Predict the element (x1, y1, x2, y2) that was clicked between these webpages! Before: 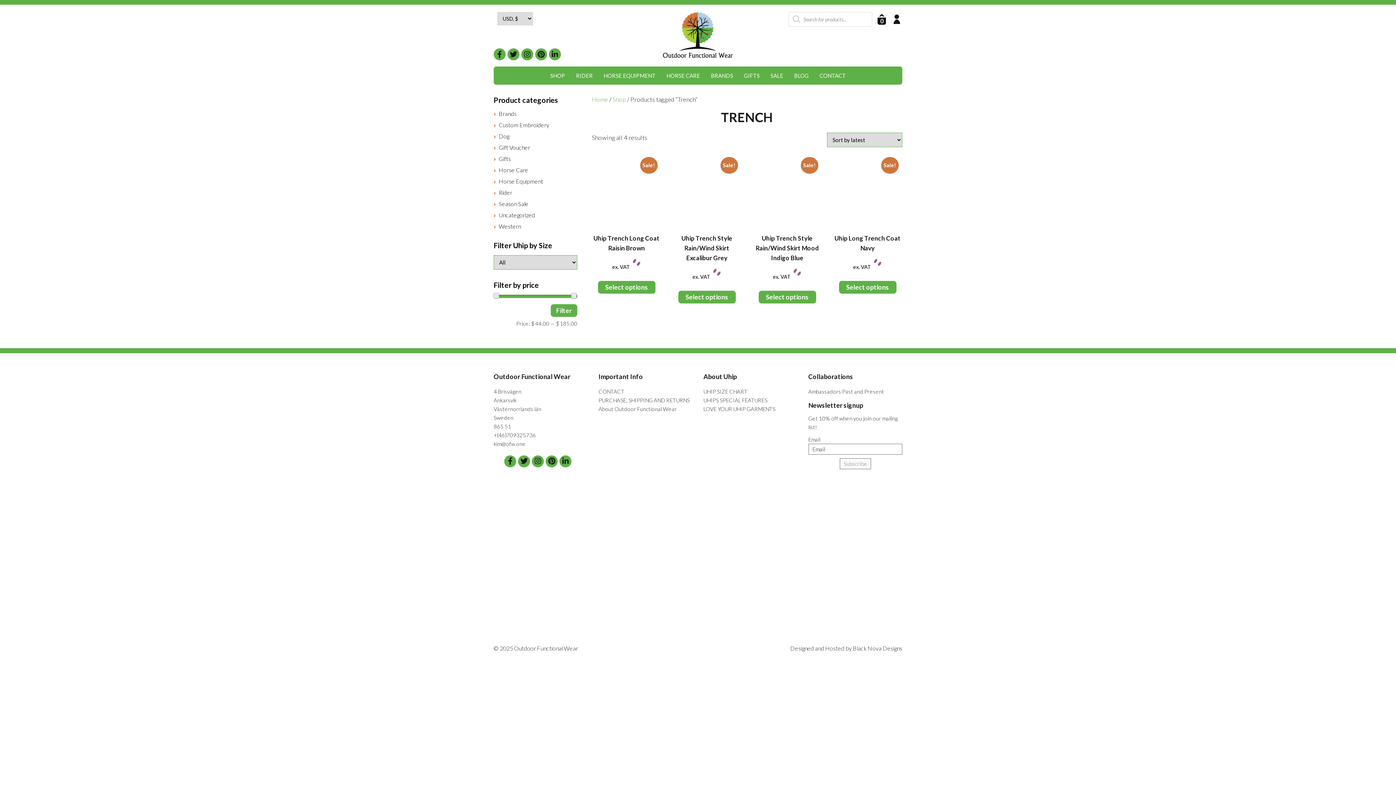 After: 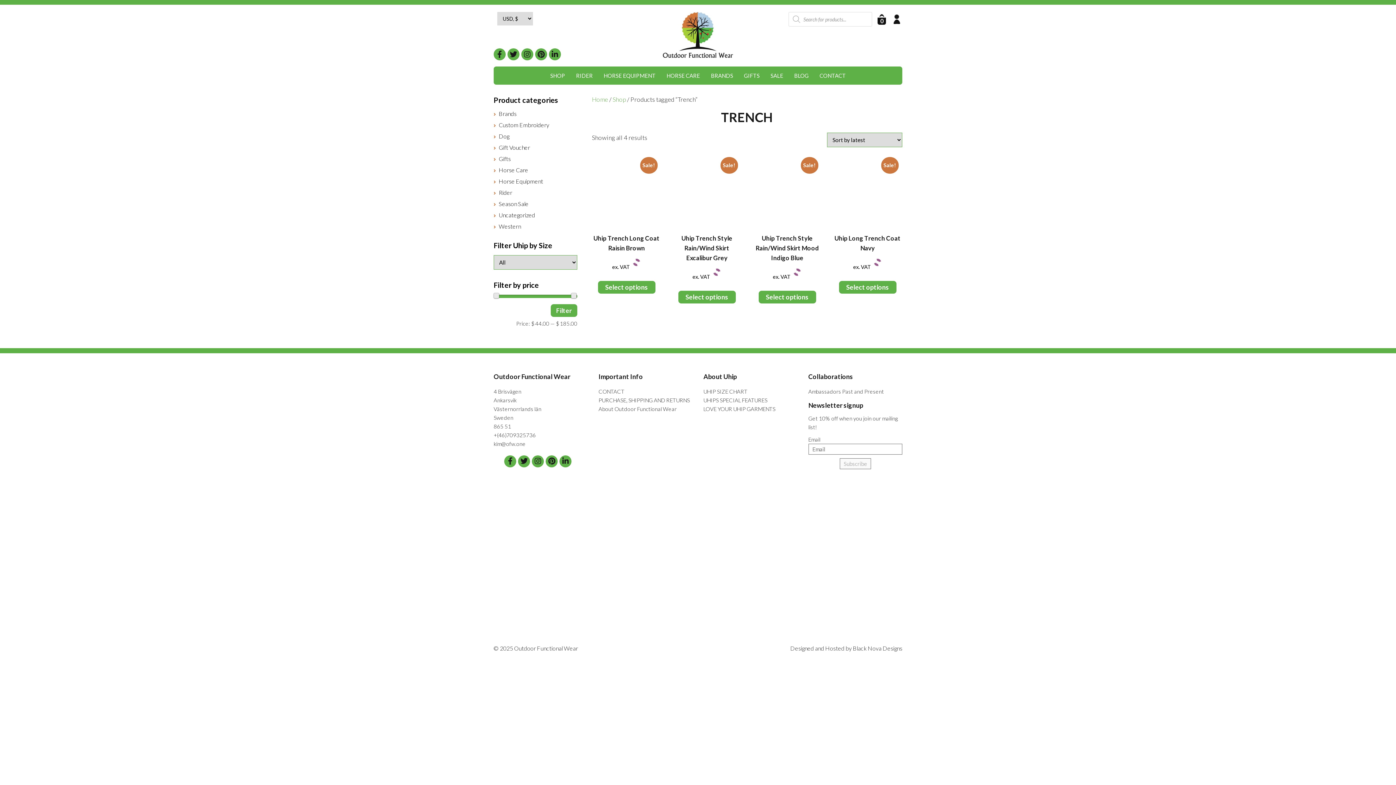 Action: bbox: (493, 48, 505, 60)